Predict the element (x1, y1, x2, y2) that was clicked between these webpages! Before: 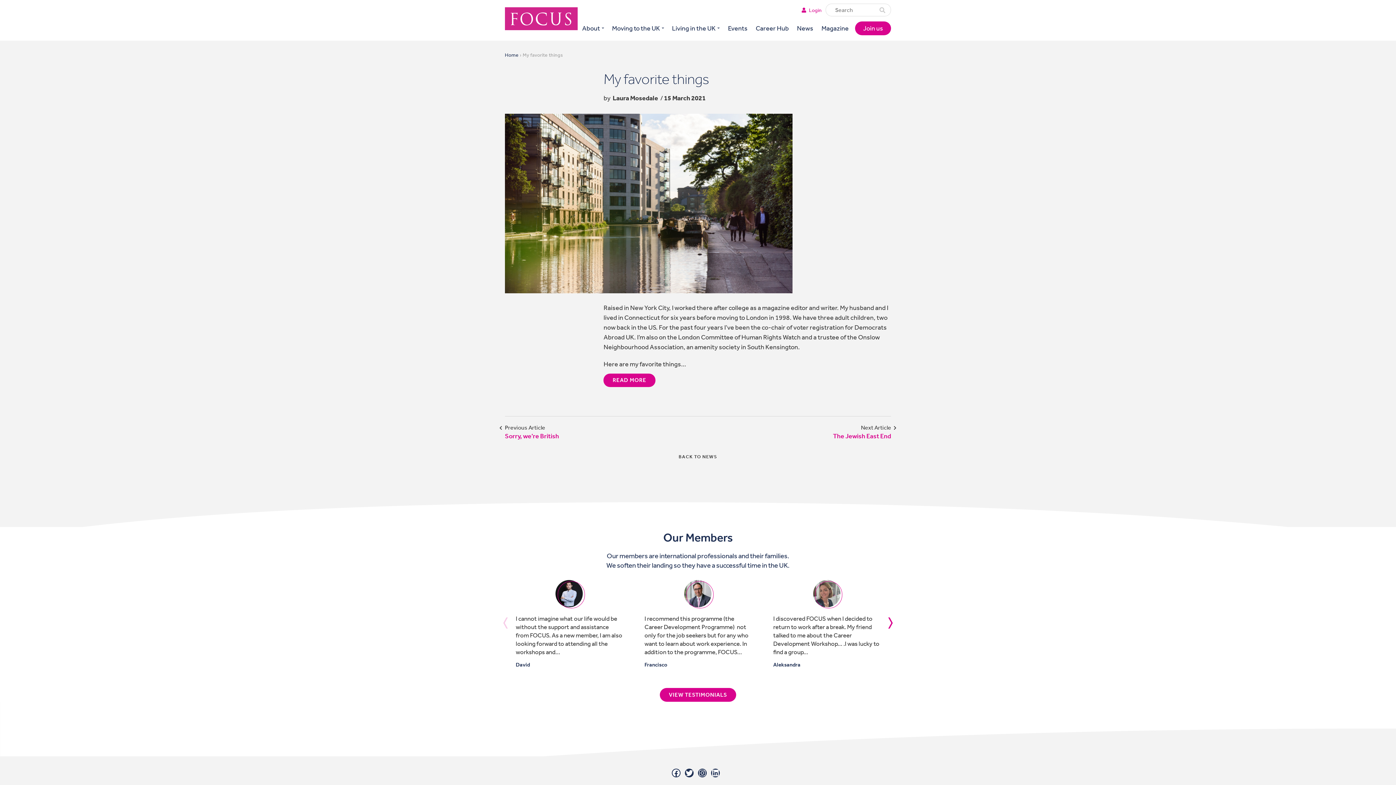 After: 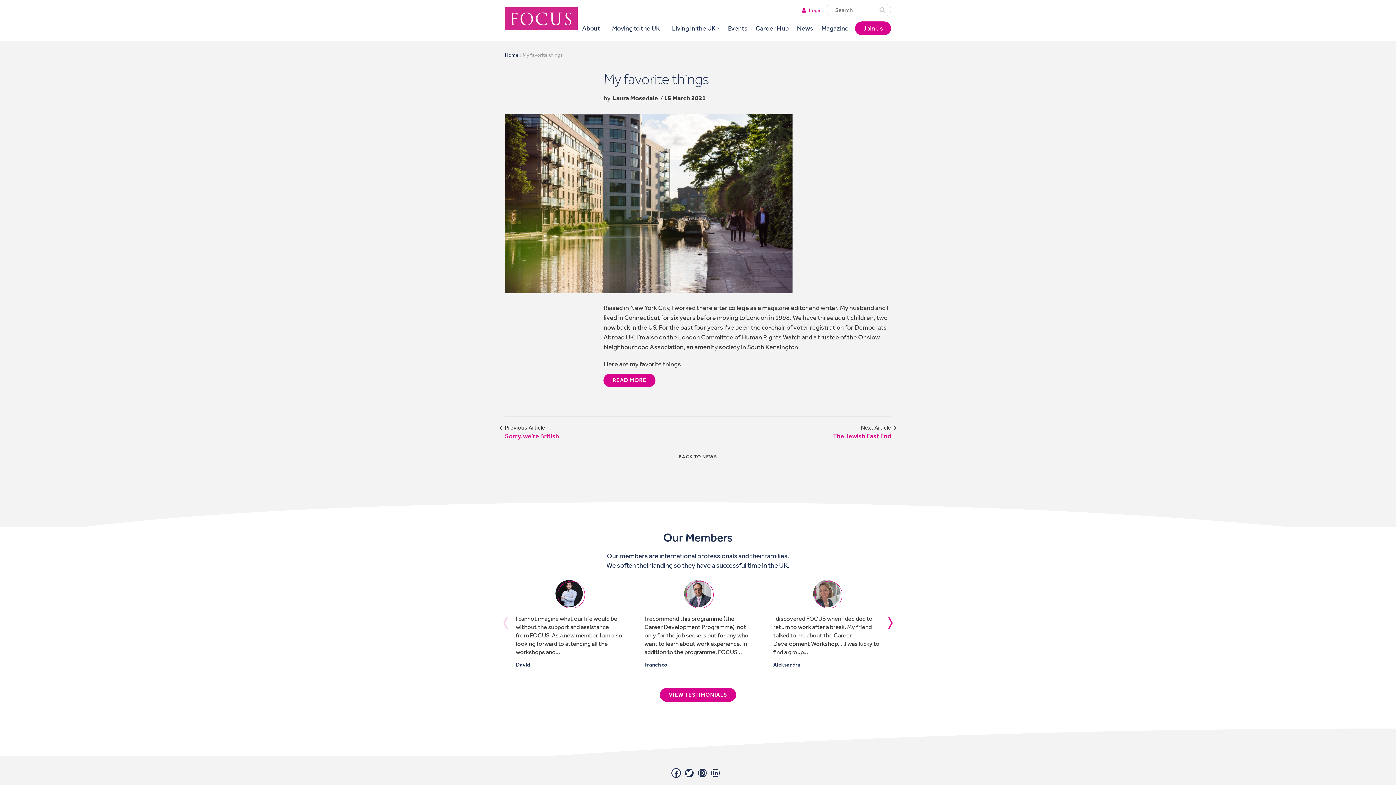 Action: label: Facebook bbox: (672, 769, 680, 777)